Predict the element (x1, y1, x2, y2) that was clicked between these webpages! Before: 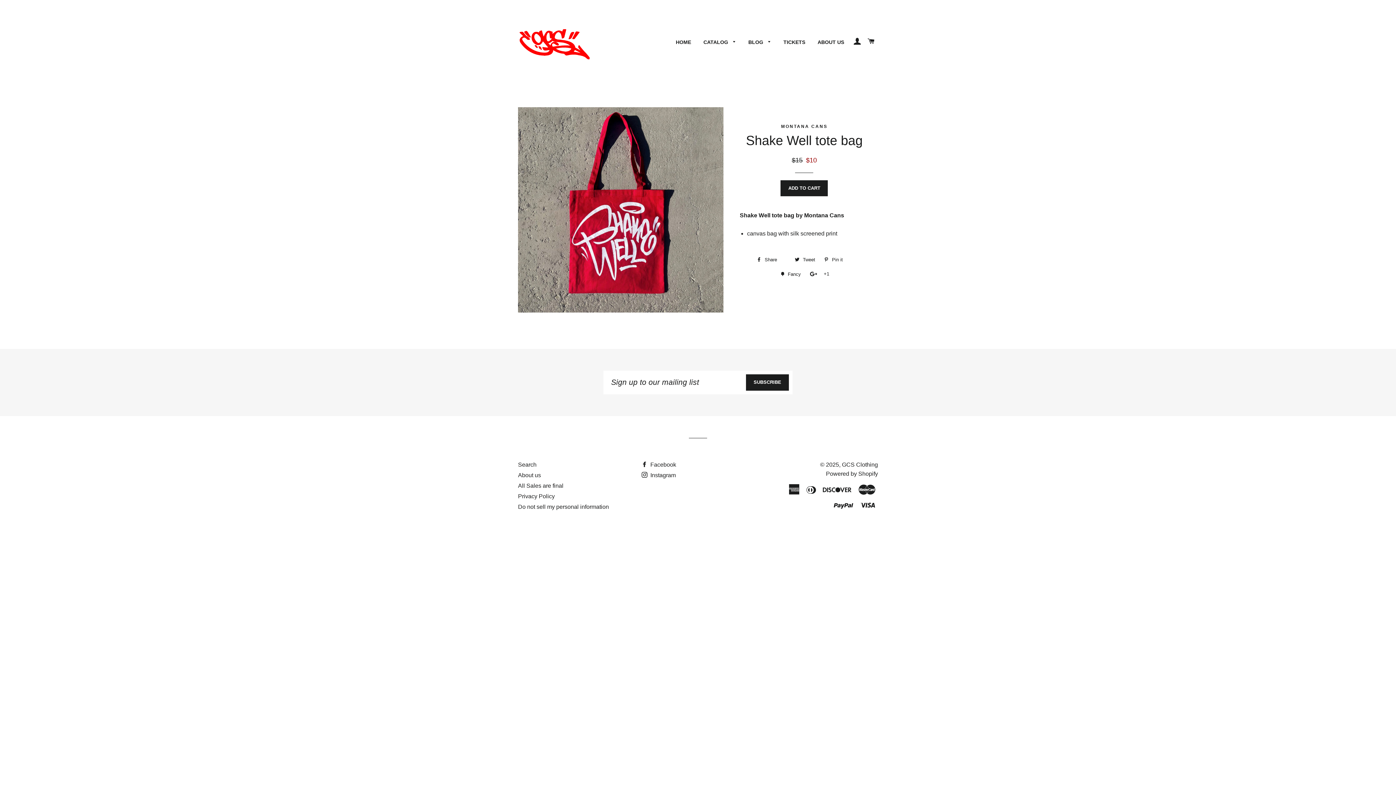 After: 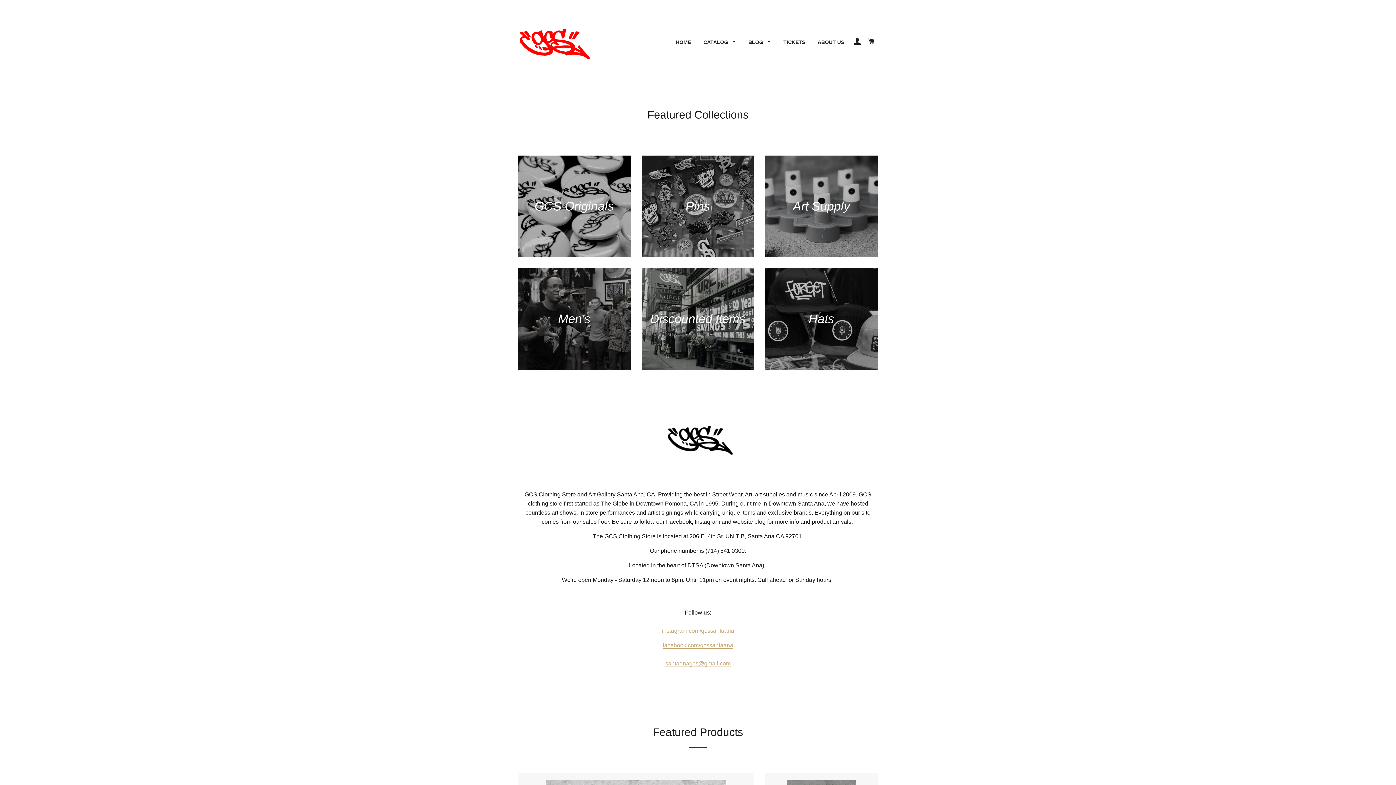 Action: bbox: (670, 33, 696, 51) label: HOME